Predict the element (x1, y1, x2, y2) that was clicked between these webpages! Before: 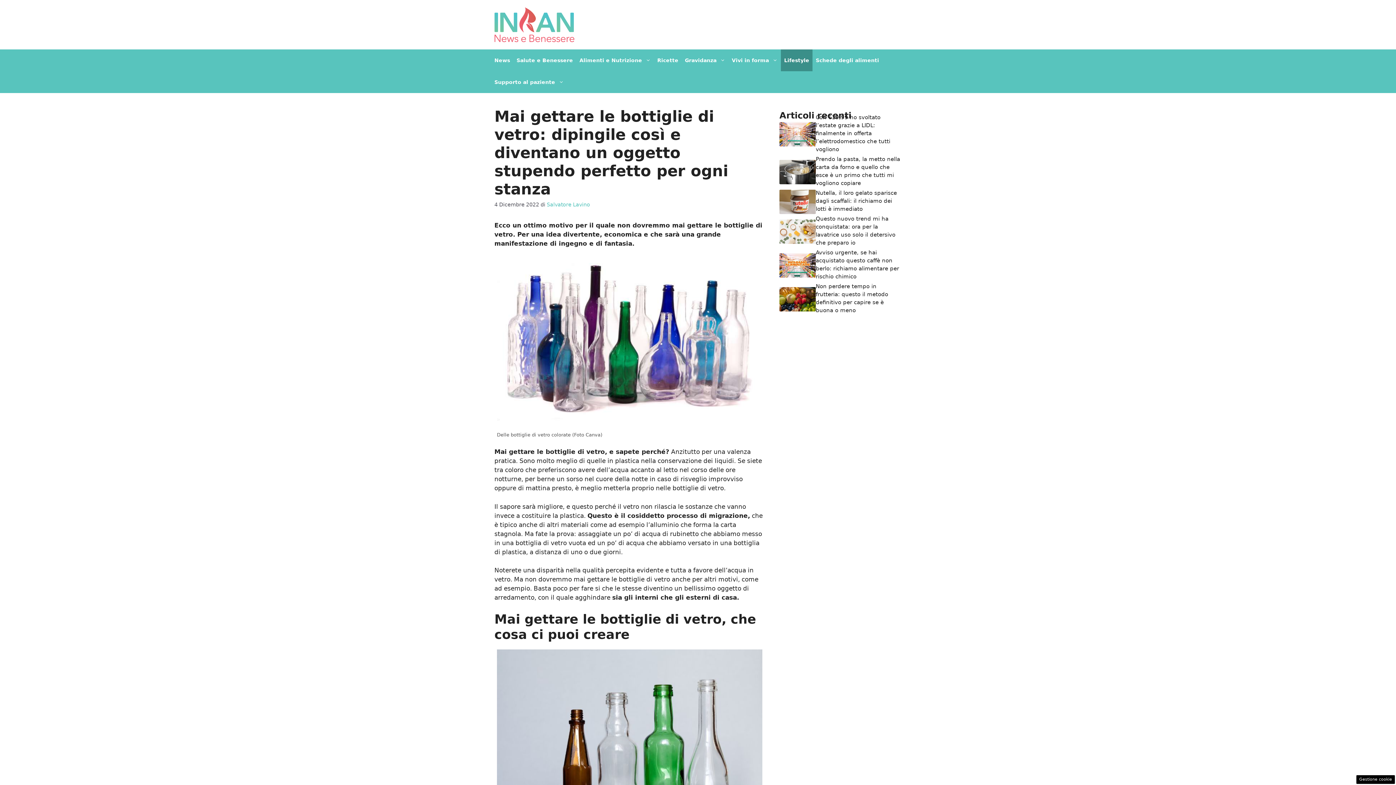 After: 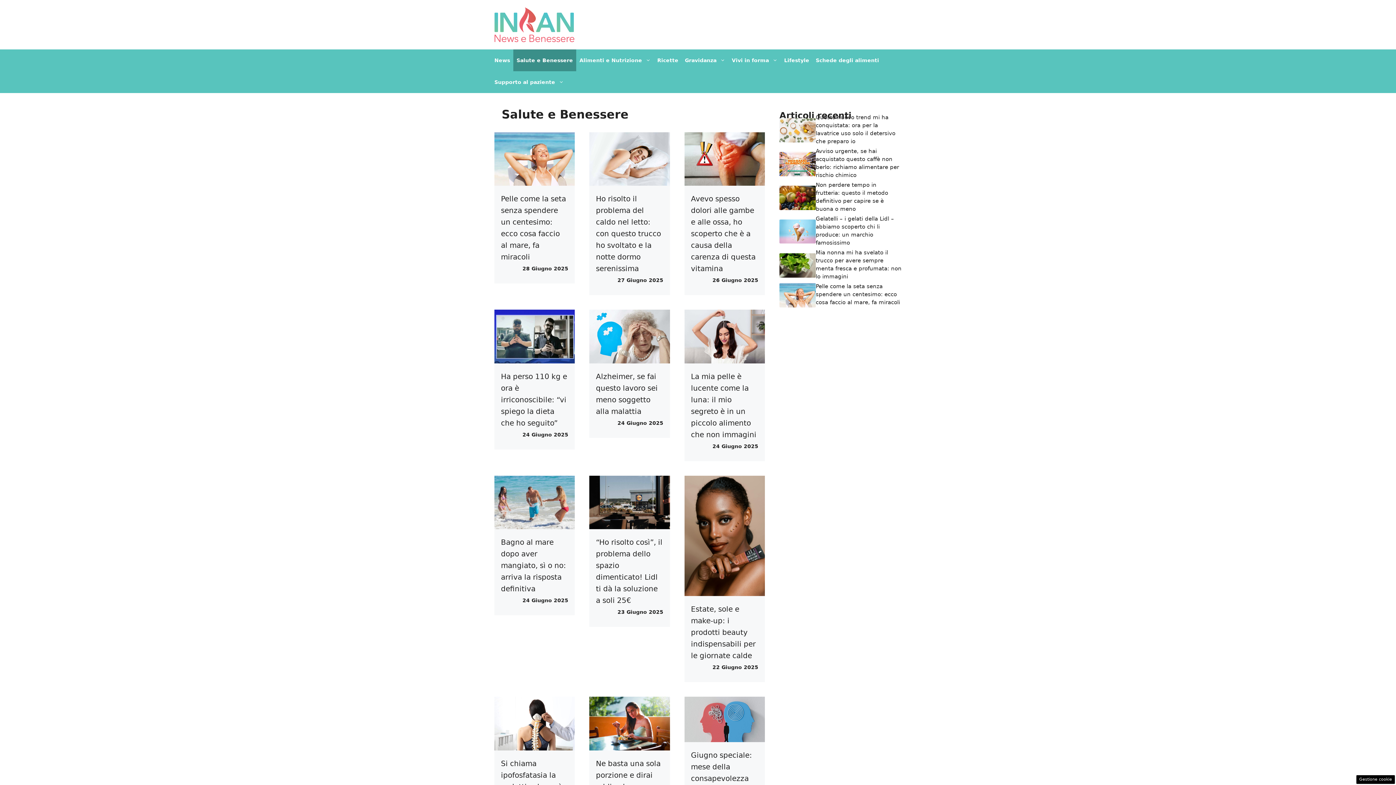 Action: label: Salute e Benessere bbox: (513, 49, 576, 71)